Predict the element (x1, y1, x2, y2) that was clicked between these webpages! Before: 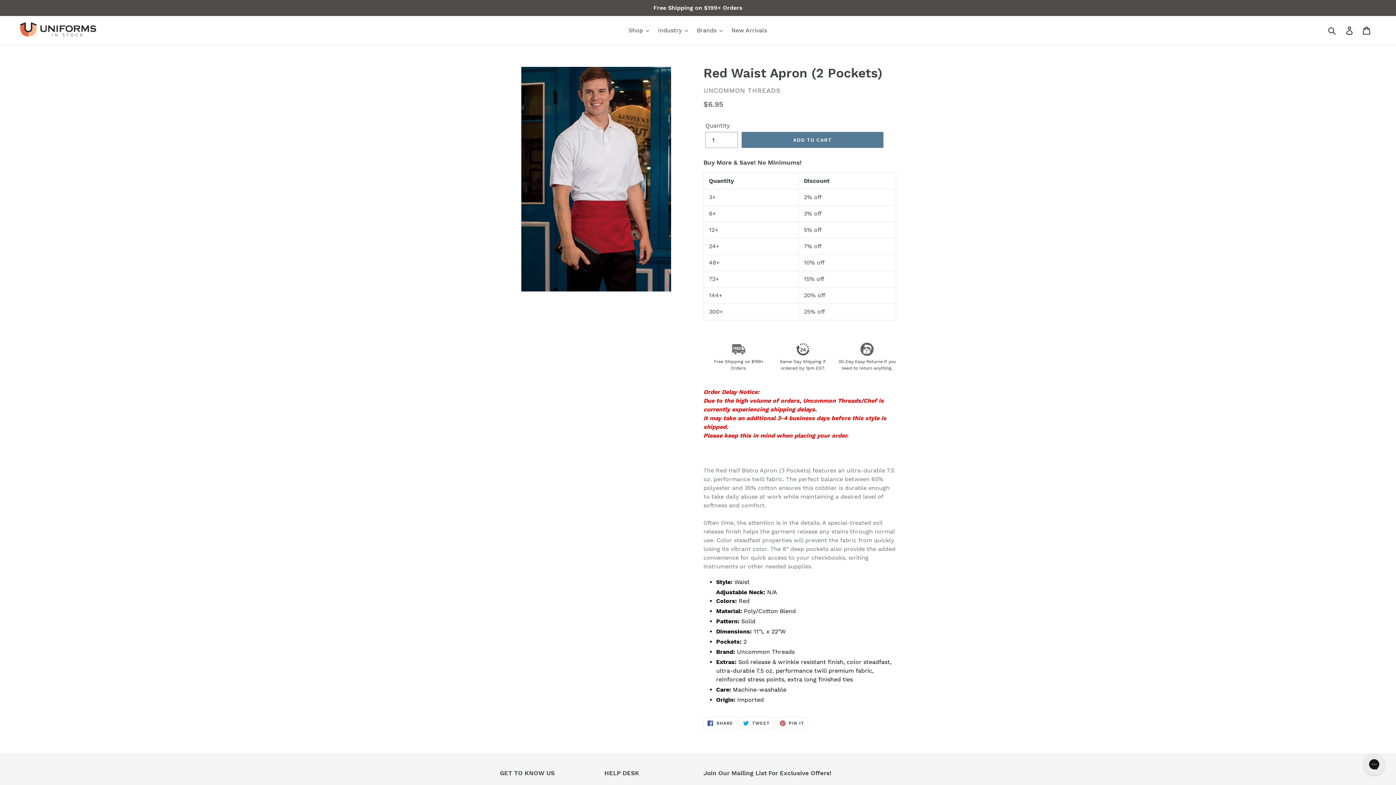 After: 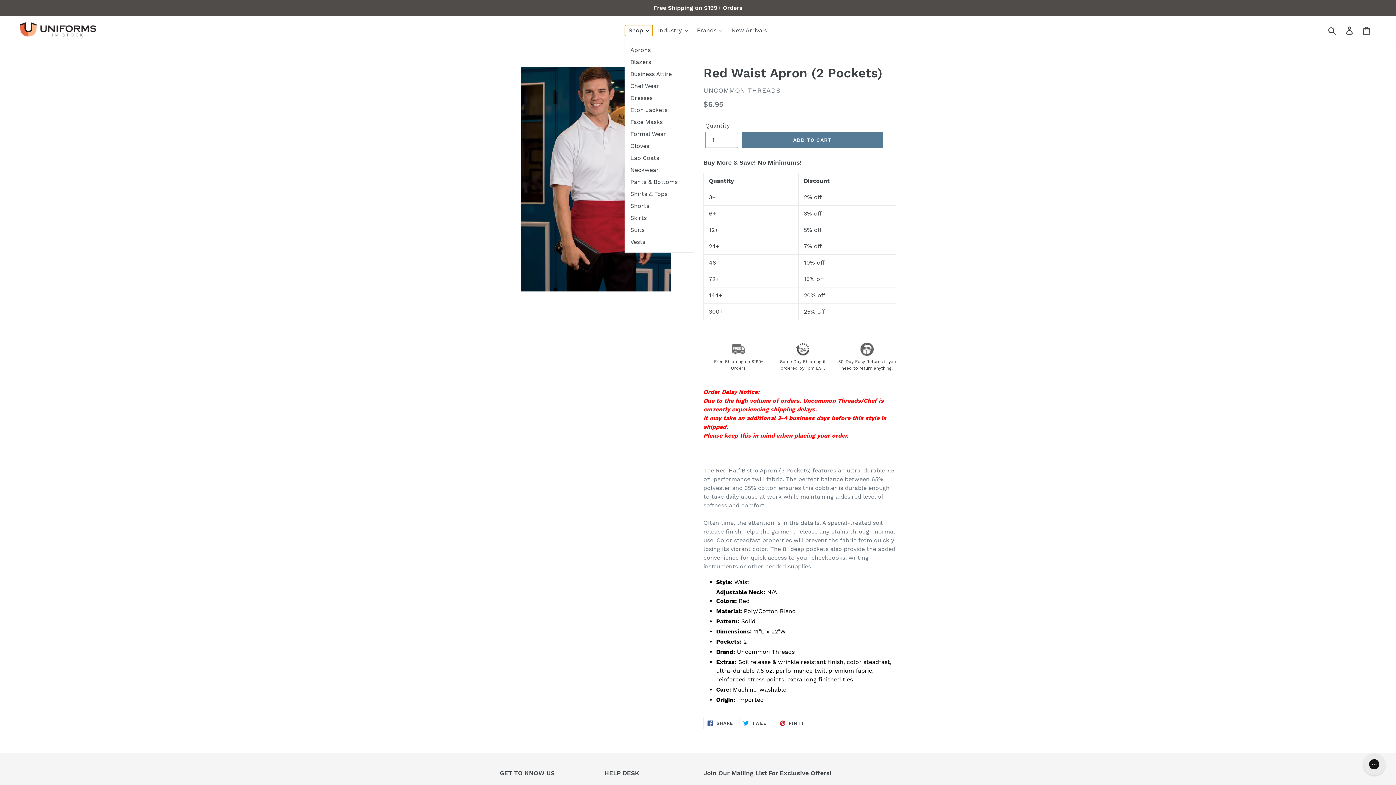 Action: label: Shop bbox: (625, 25, 652, 36)